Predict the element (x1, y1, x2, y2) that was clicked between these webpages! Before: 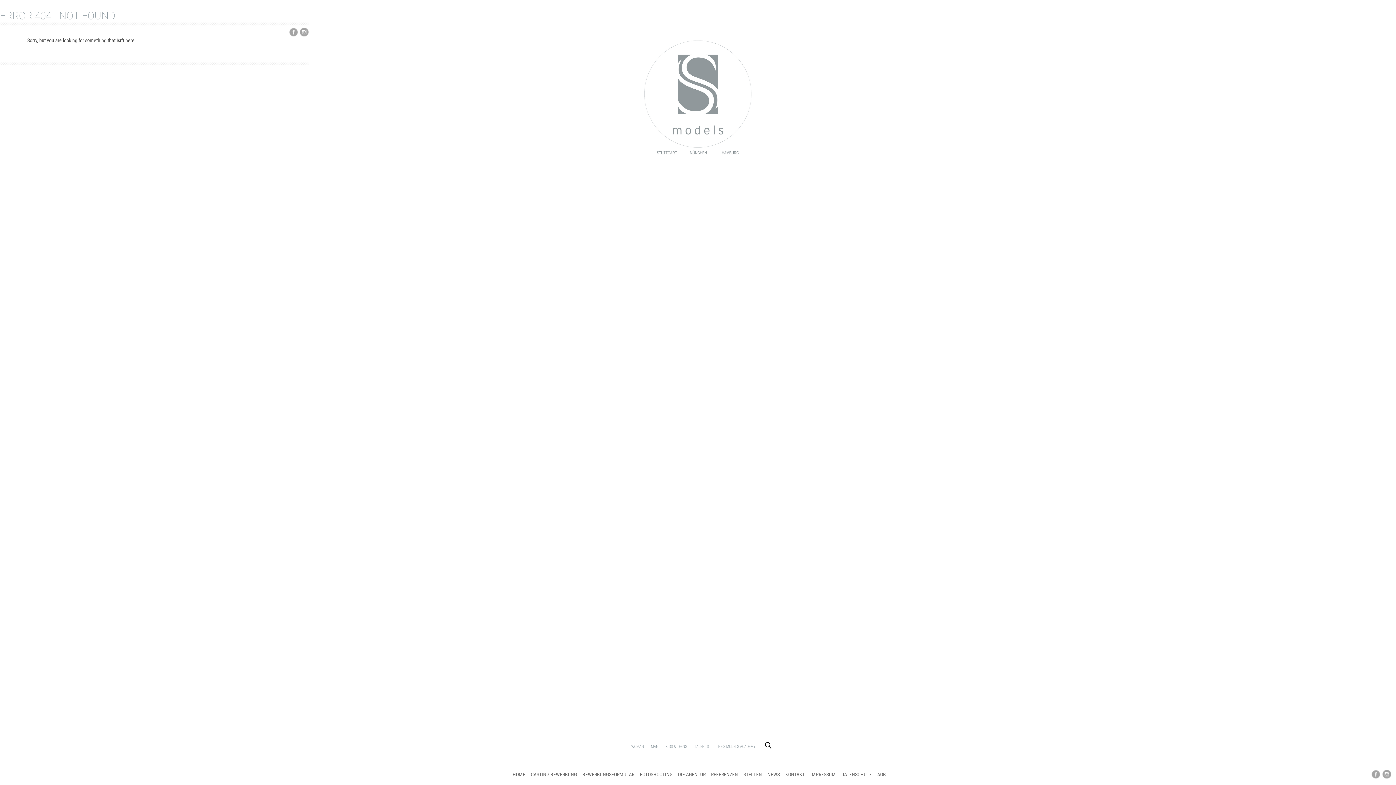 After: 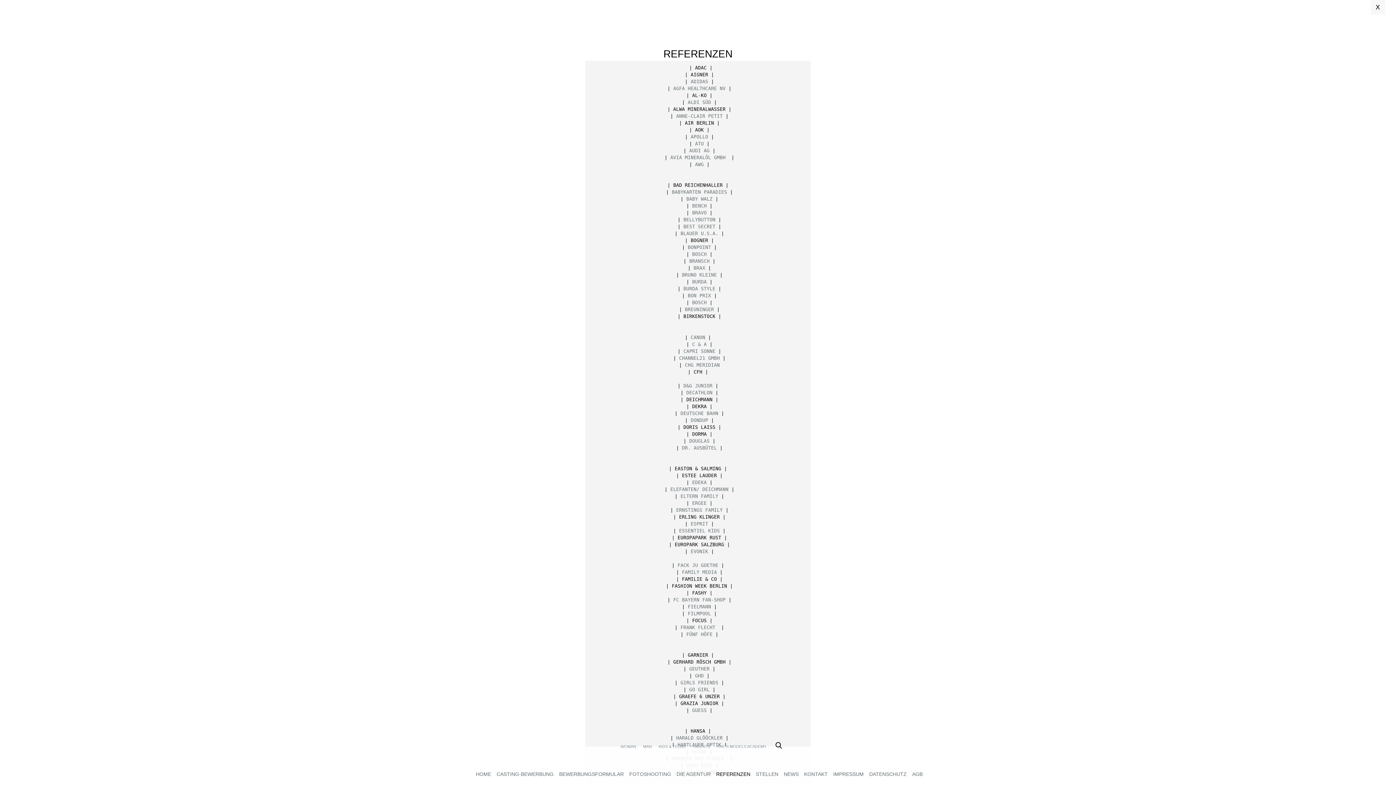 Action: label: REFERENZEN bbox: (711, 773, 738, 776)